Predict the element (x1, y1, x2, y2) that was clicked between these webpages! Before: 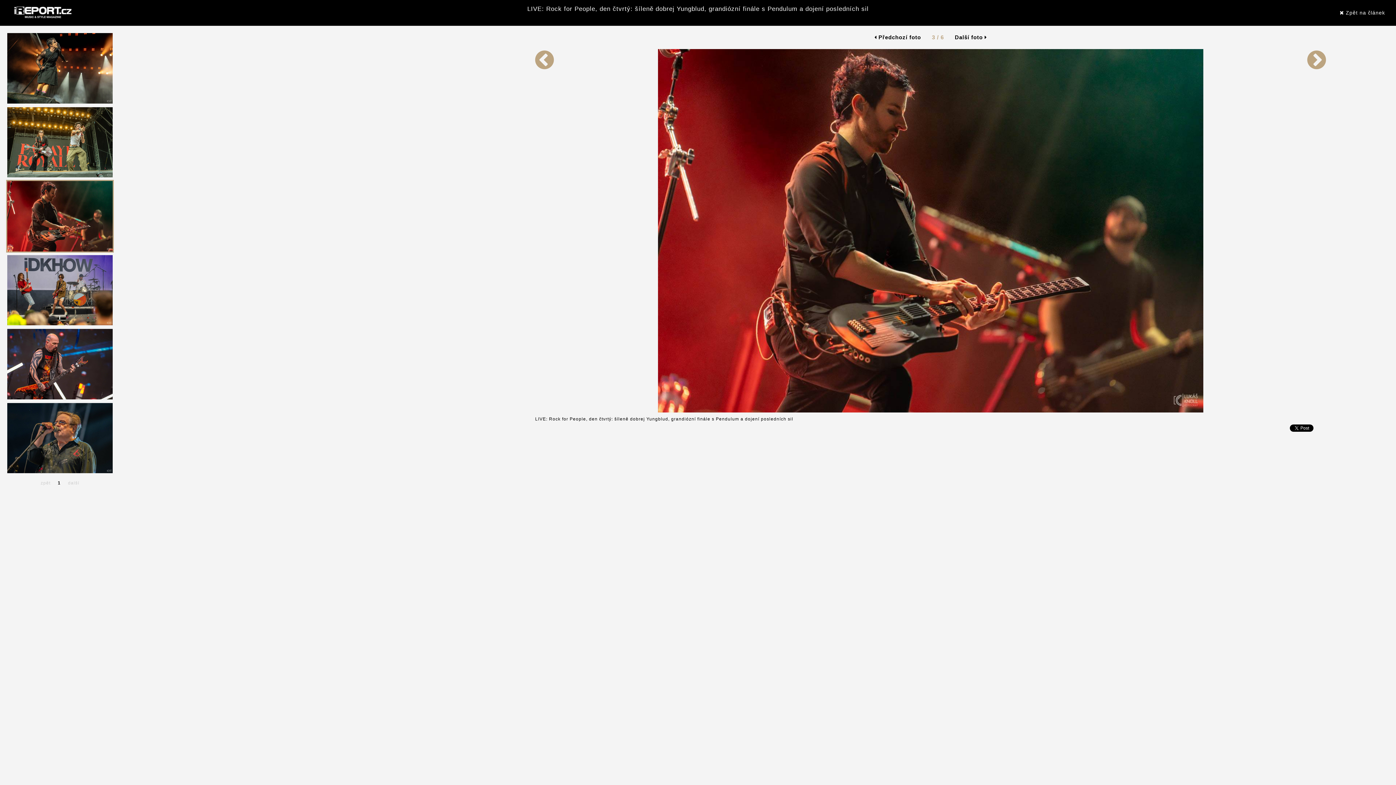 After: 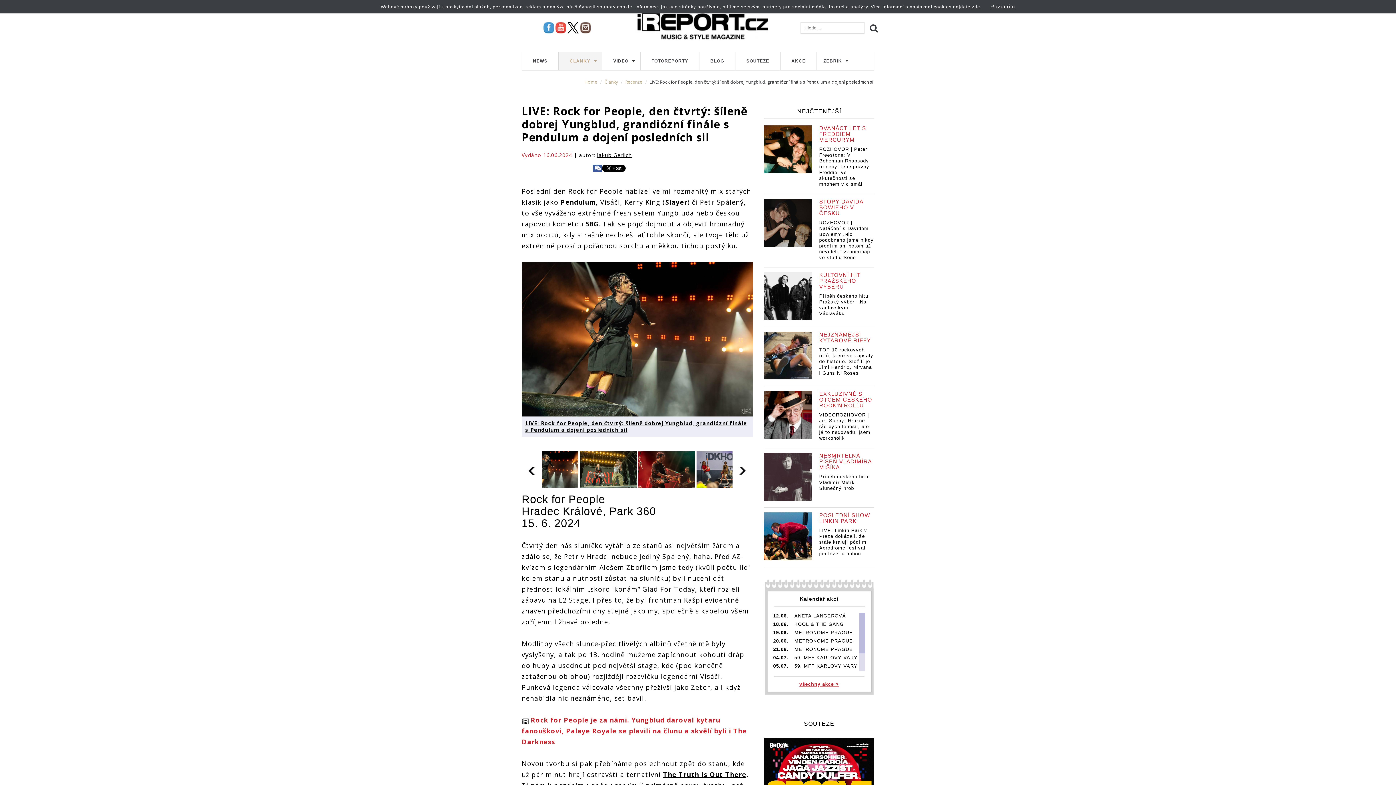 Action: bbox: (1340, 9, 1385, 15) label:  Zpět na článek